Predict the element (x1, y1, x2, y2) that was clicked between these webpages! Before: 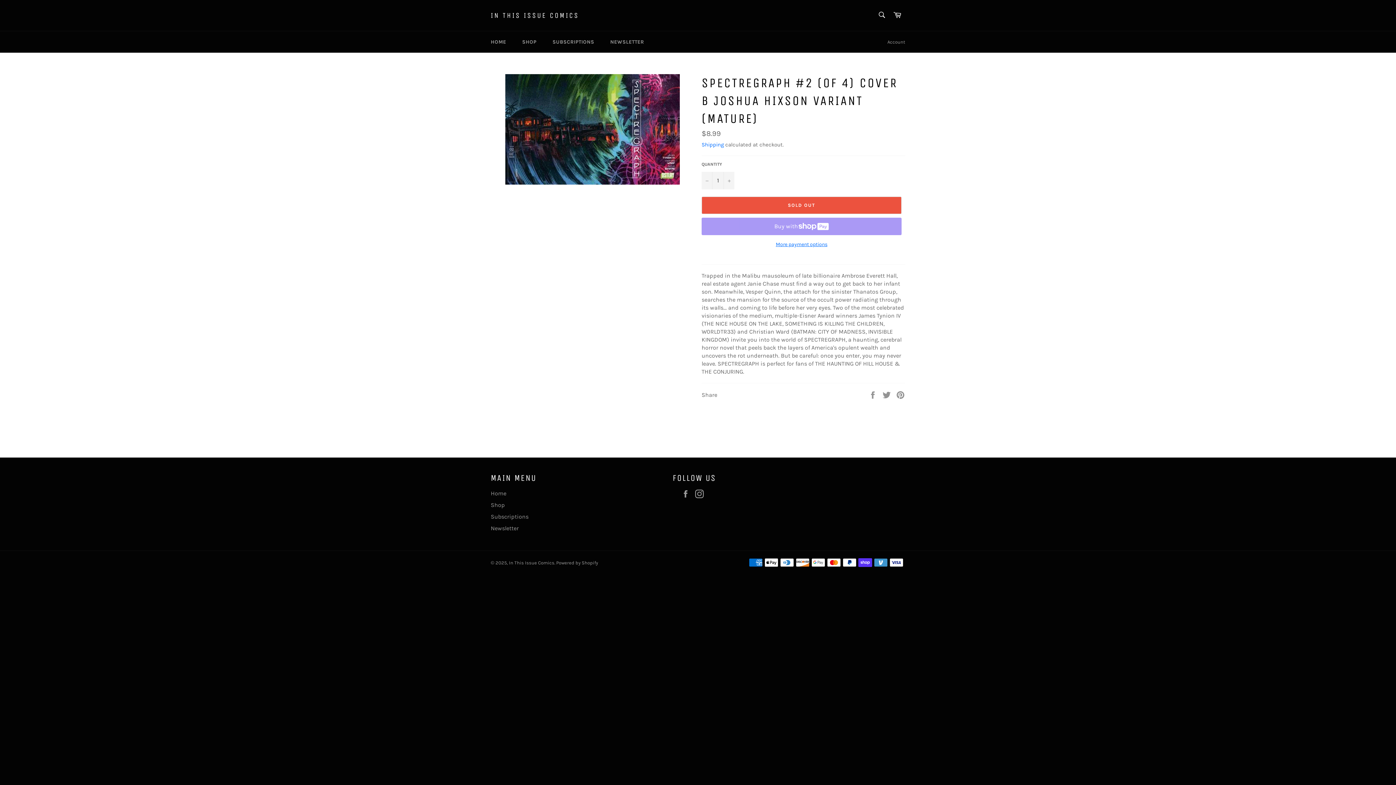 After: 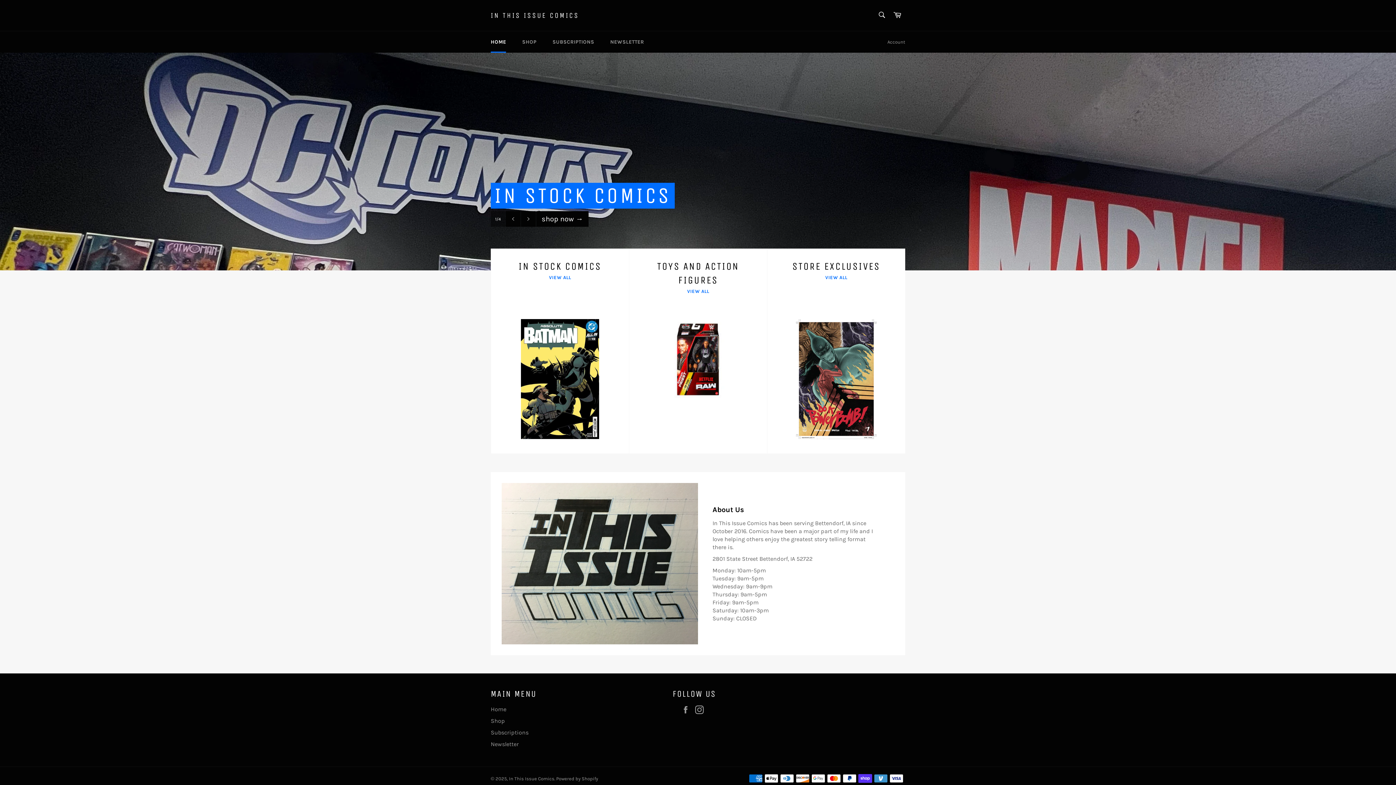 Action: bbox: (509, 560, 554, 565) label: In This Issue Comics